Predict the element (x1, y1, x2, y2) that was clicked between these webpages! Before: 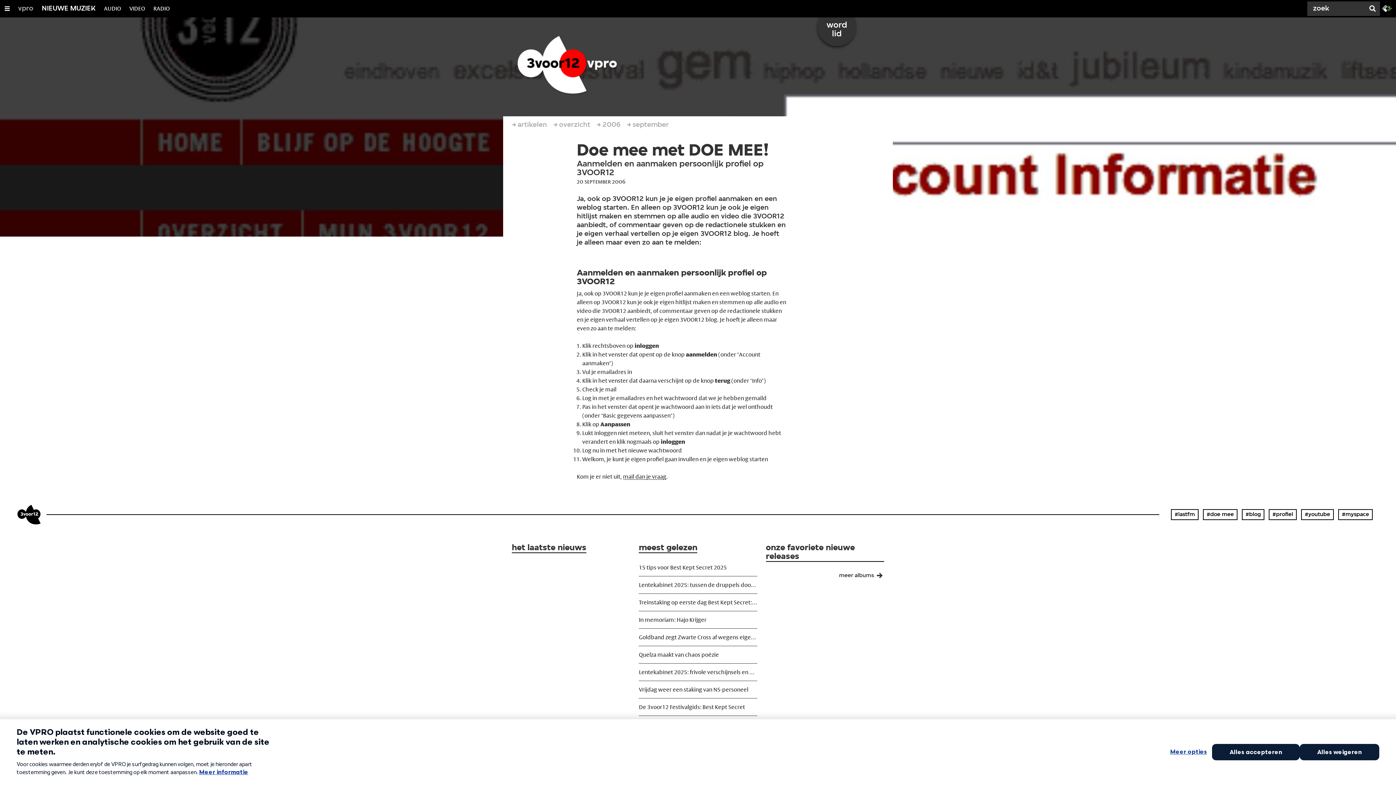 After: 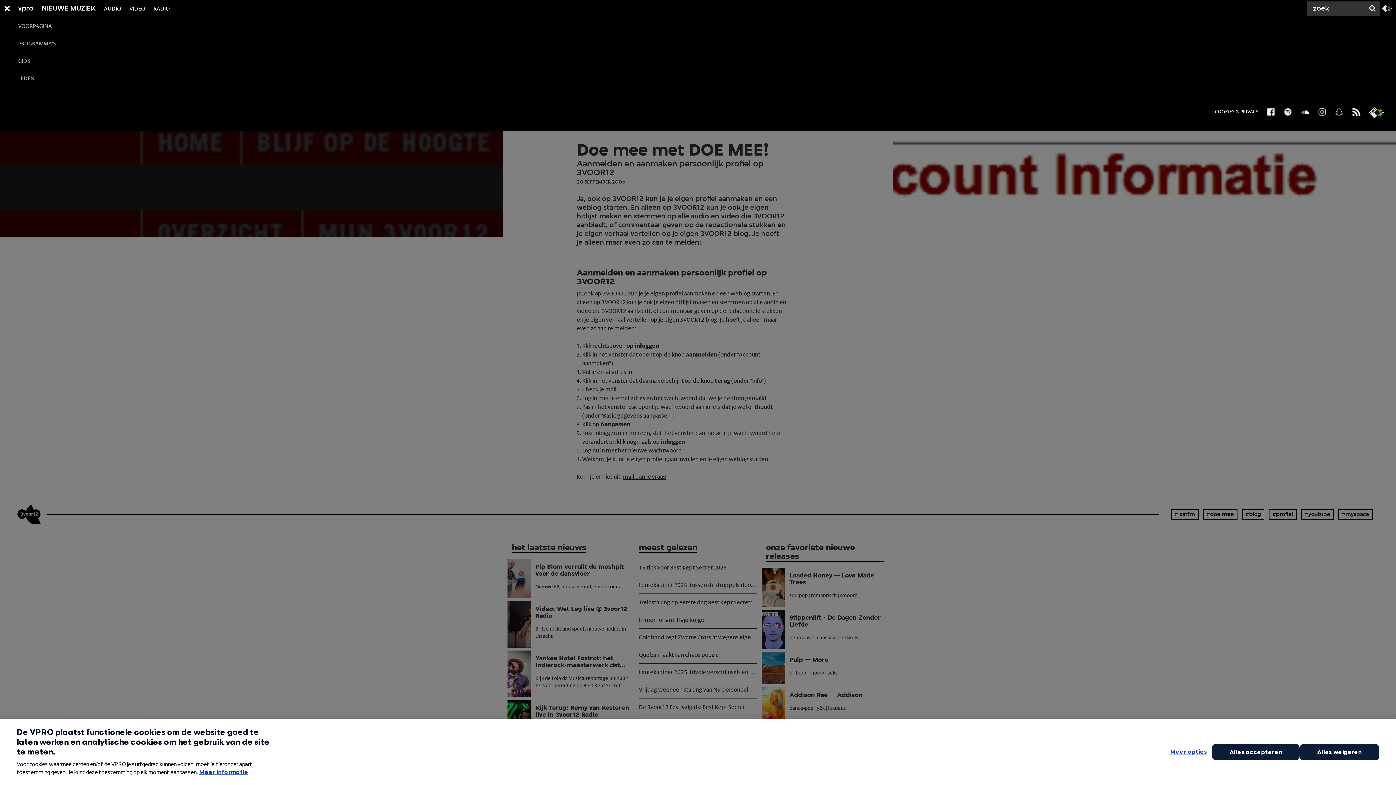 Action: label: vpro bbox: (18, 0, 33, 17)